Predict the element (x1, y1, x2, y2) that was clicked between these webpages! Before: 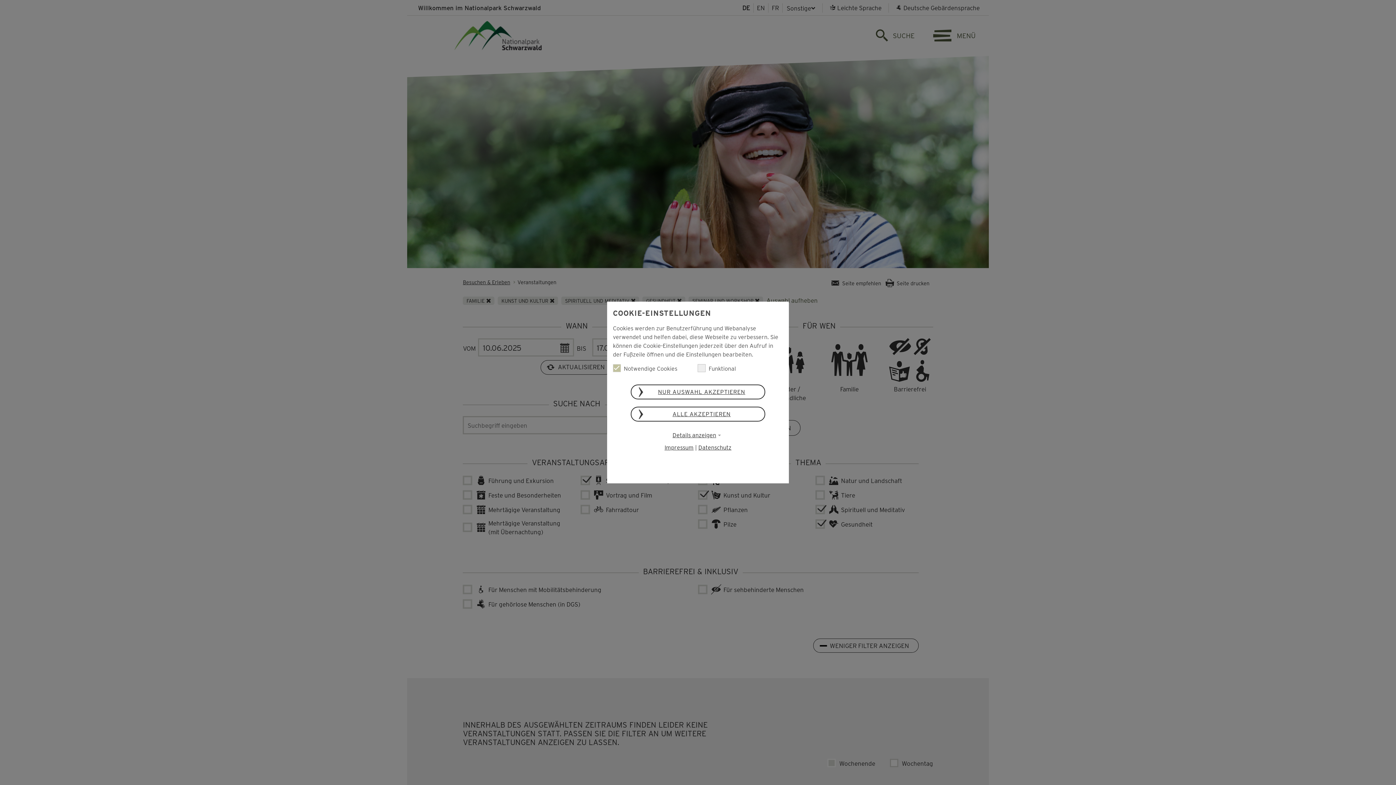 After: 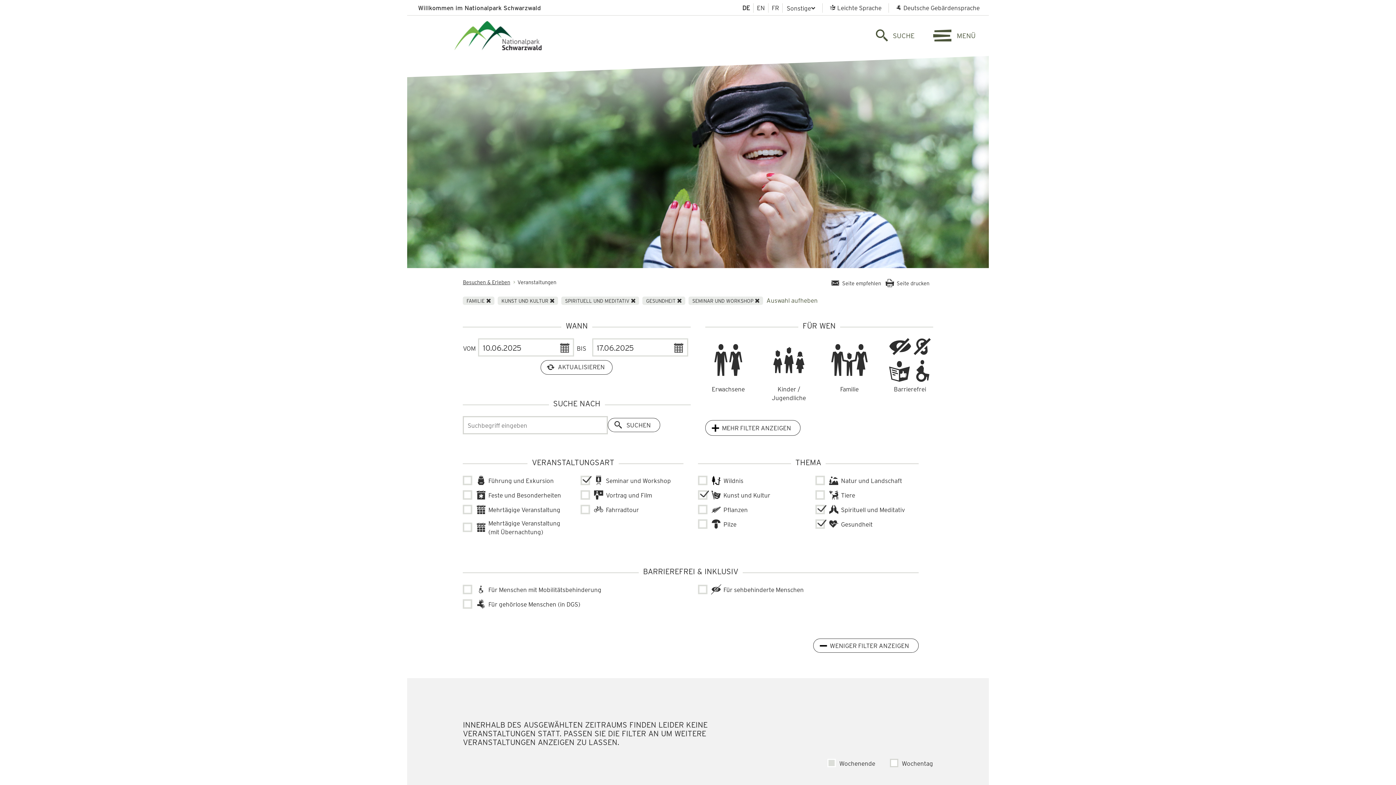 Action: bbox: (630, 406, 765, 421) label: ALLE AKZEPTIEREN